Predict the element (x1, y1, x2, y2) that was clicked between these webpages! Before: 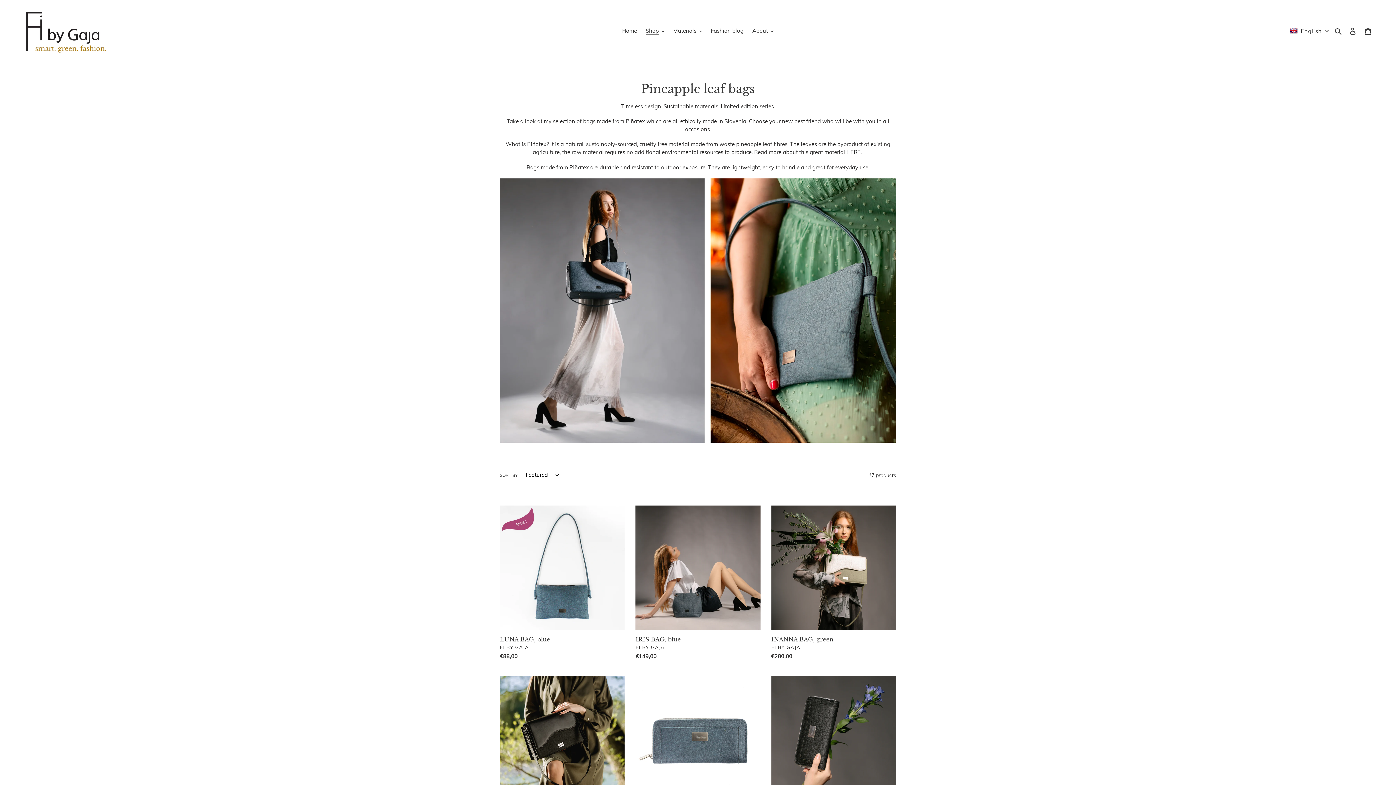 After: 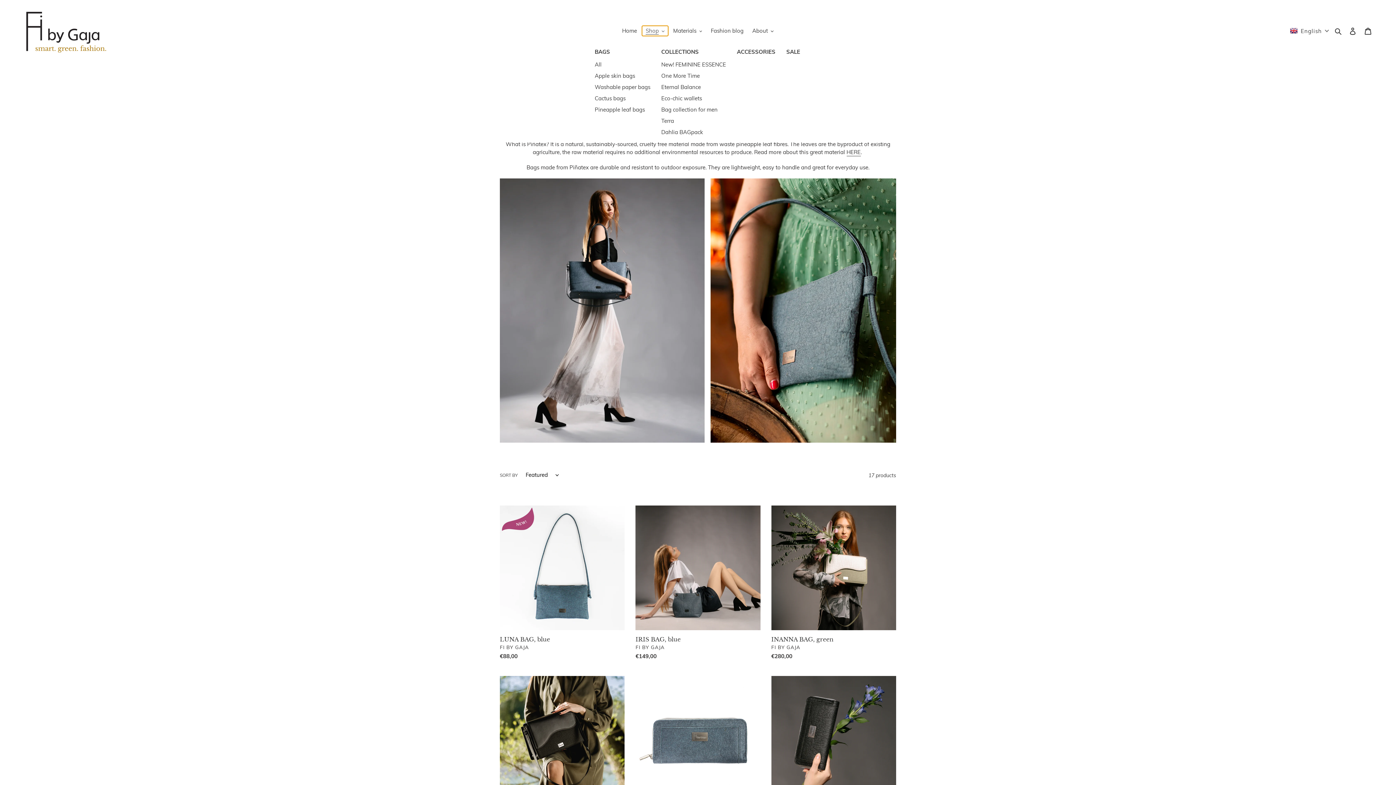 Action: label: Shop bbox: (642, 25, 668, 36)